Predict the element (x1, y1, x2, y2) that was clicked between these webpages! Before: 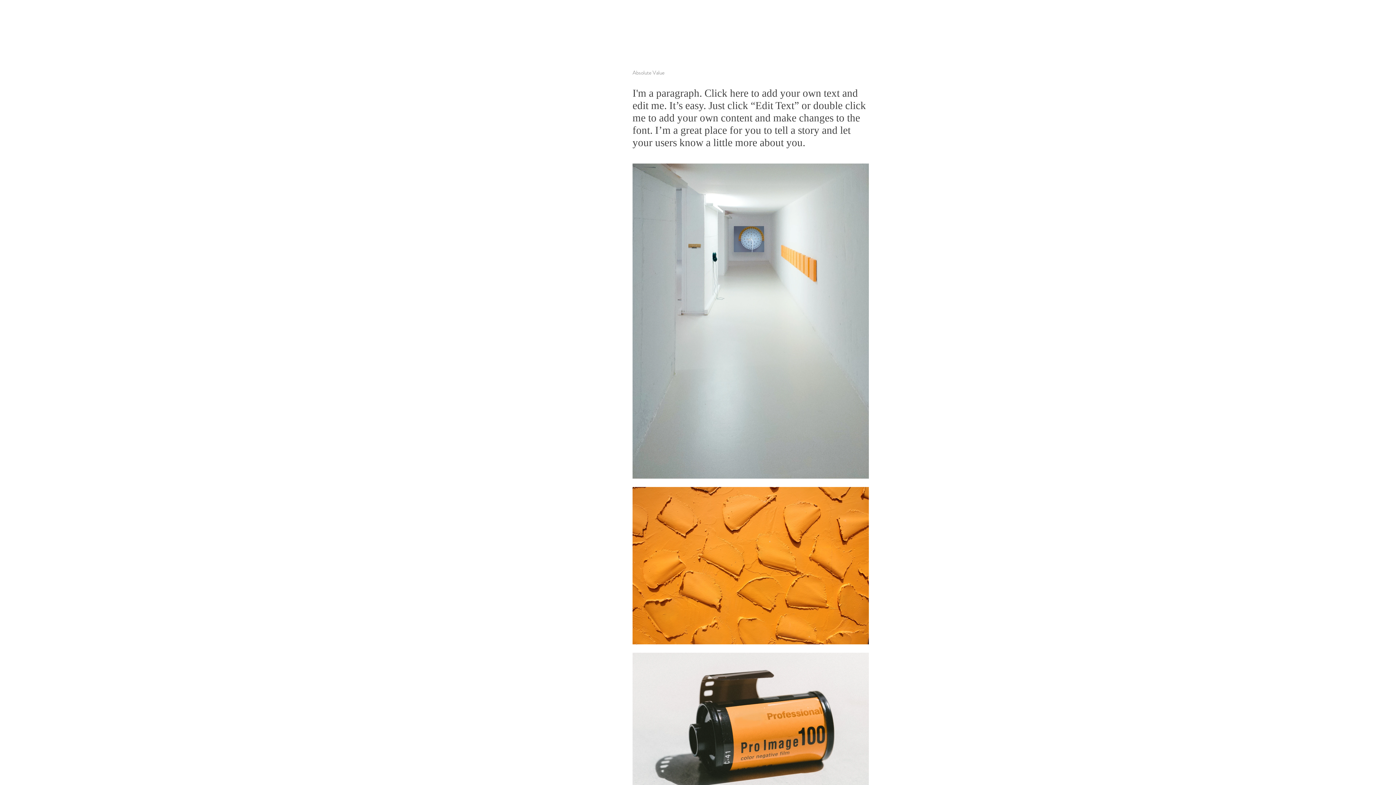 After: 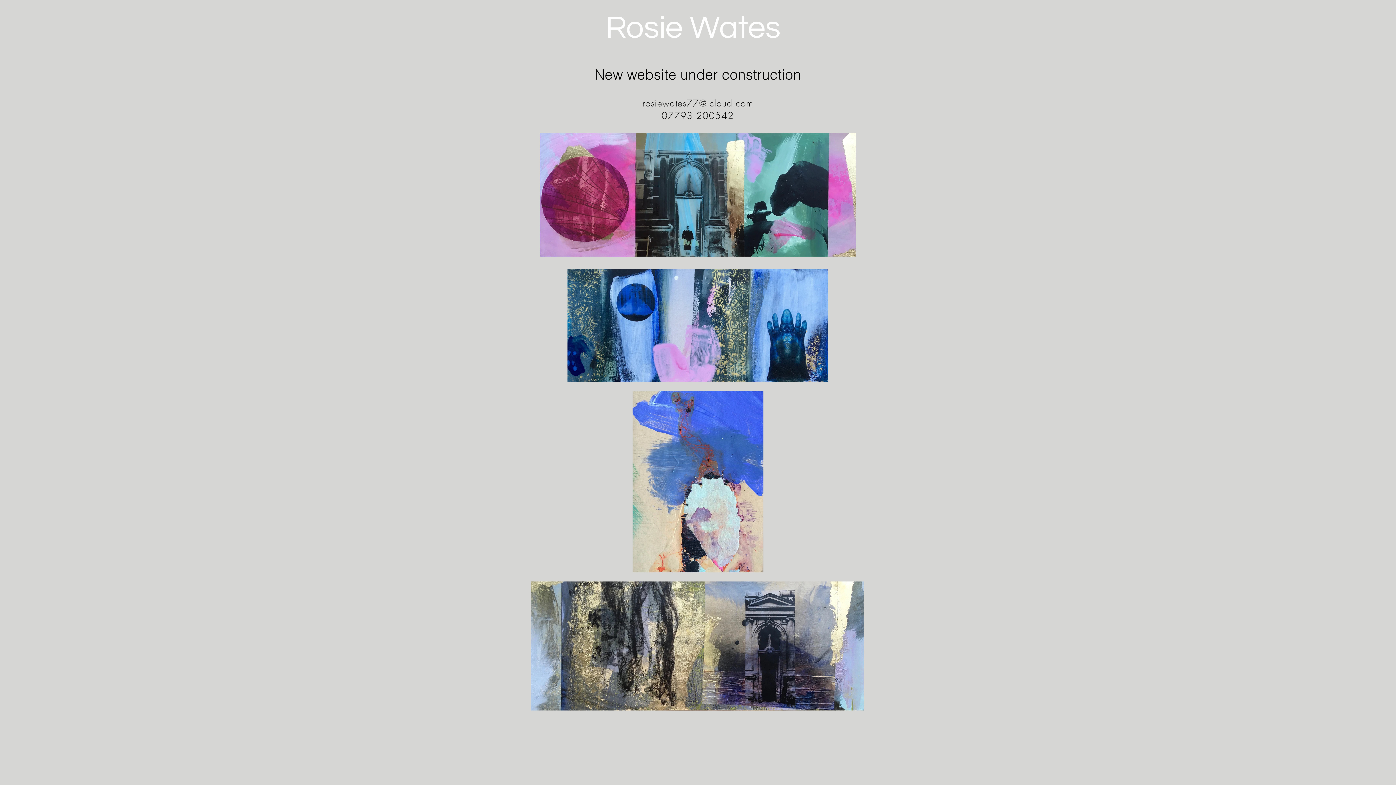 Action: bbox: (605, 12, 780, 44) label: Rosie Wates